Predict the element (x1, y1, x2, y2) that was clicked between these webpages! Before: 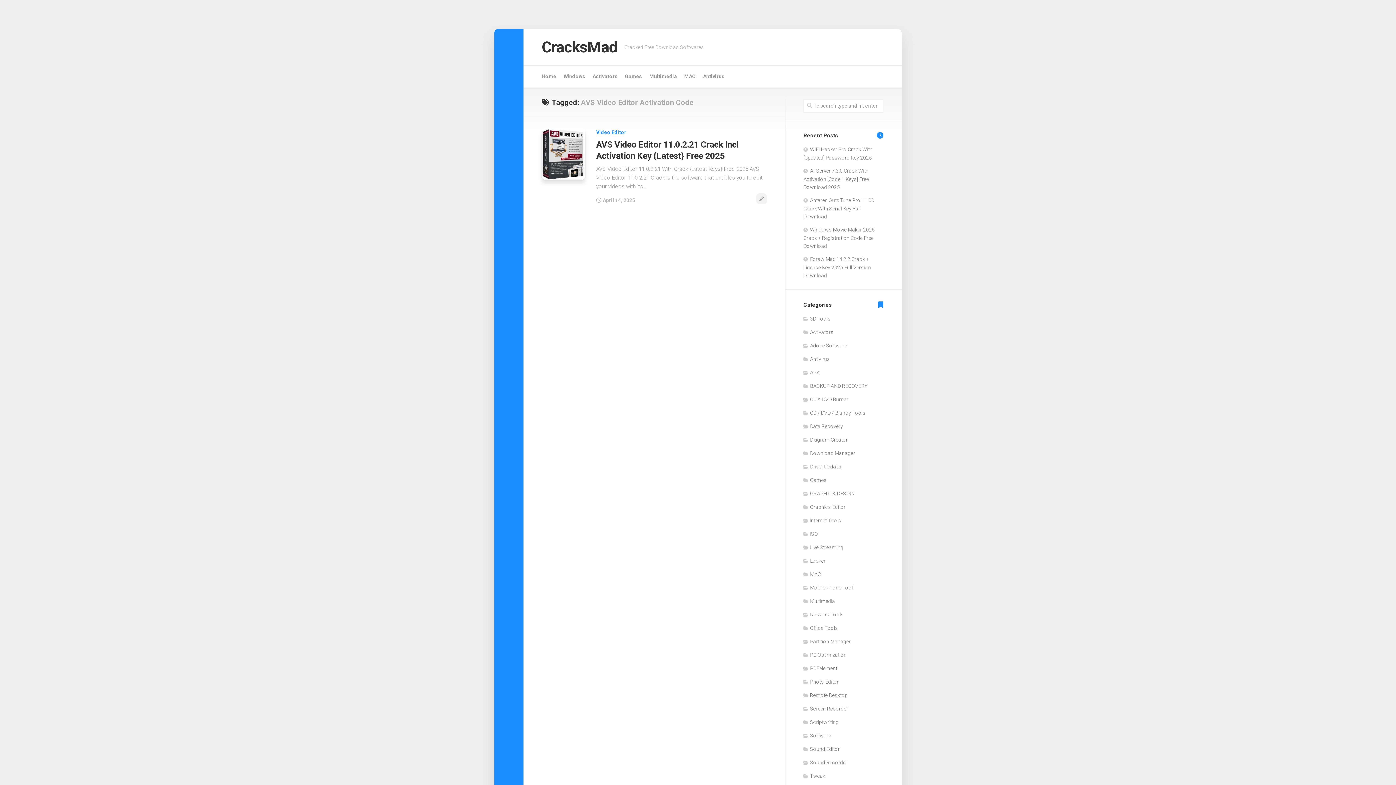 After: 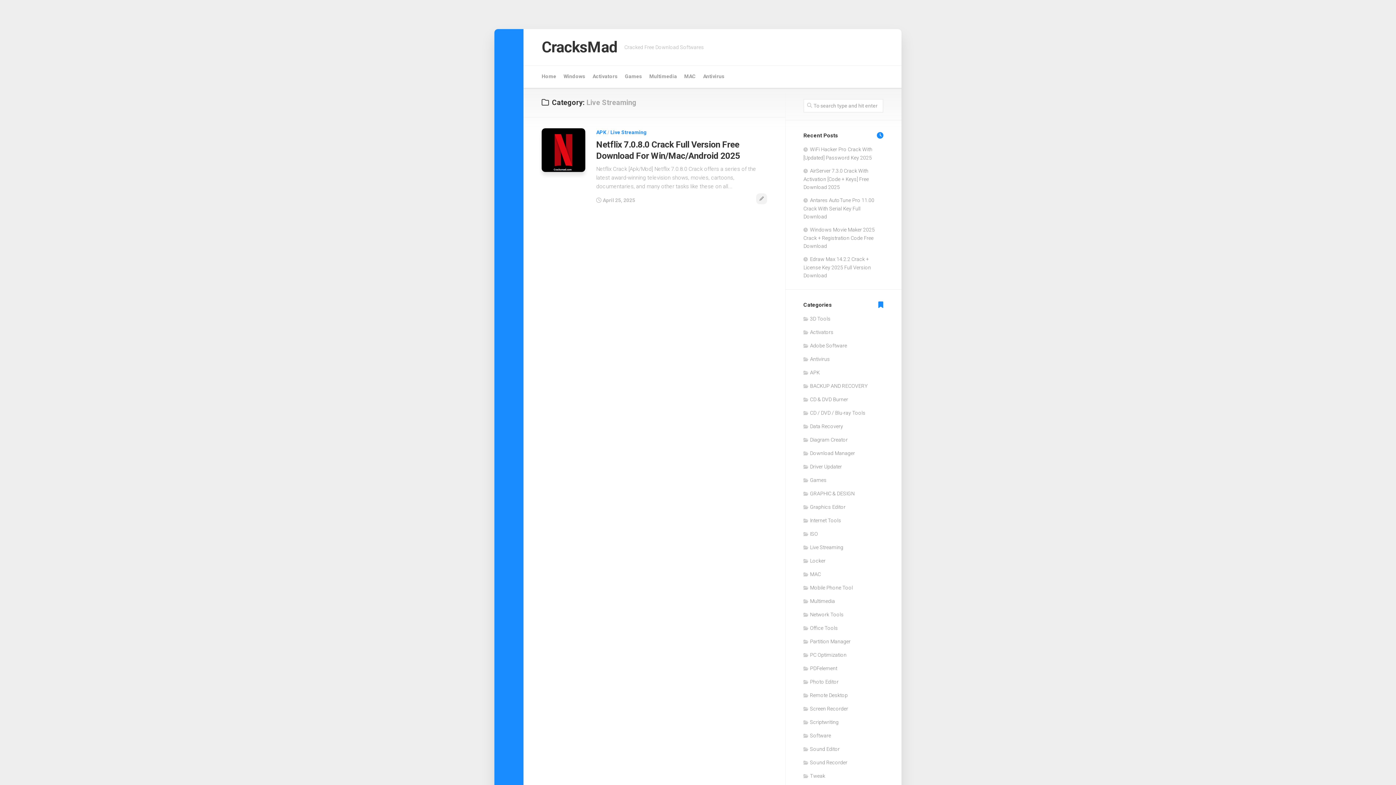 Action: label: Live Streaming bbox: (803, 544, 843, 550)